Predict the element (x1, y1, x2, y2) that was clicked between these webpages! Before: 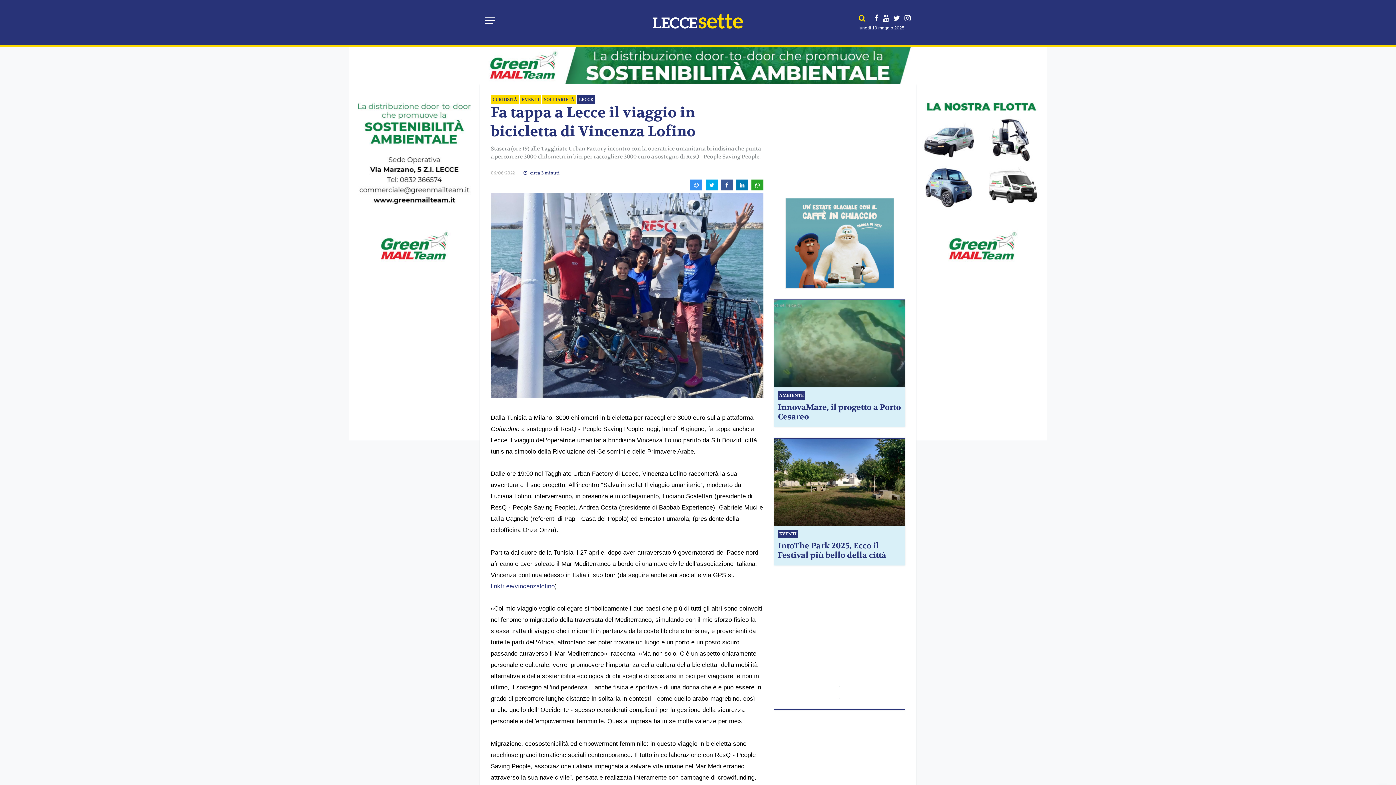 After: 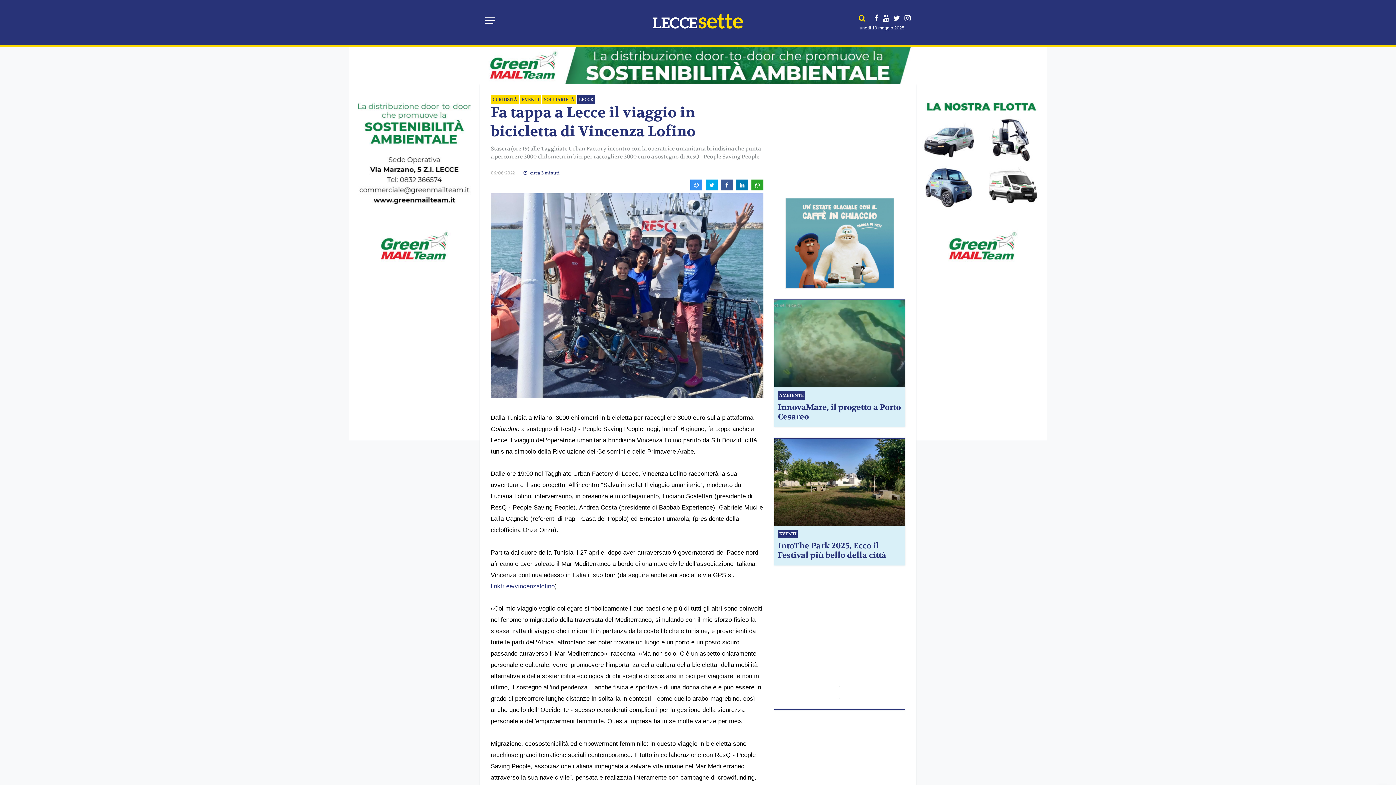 Action: bbox: (893, 14, 900, 22)